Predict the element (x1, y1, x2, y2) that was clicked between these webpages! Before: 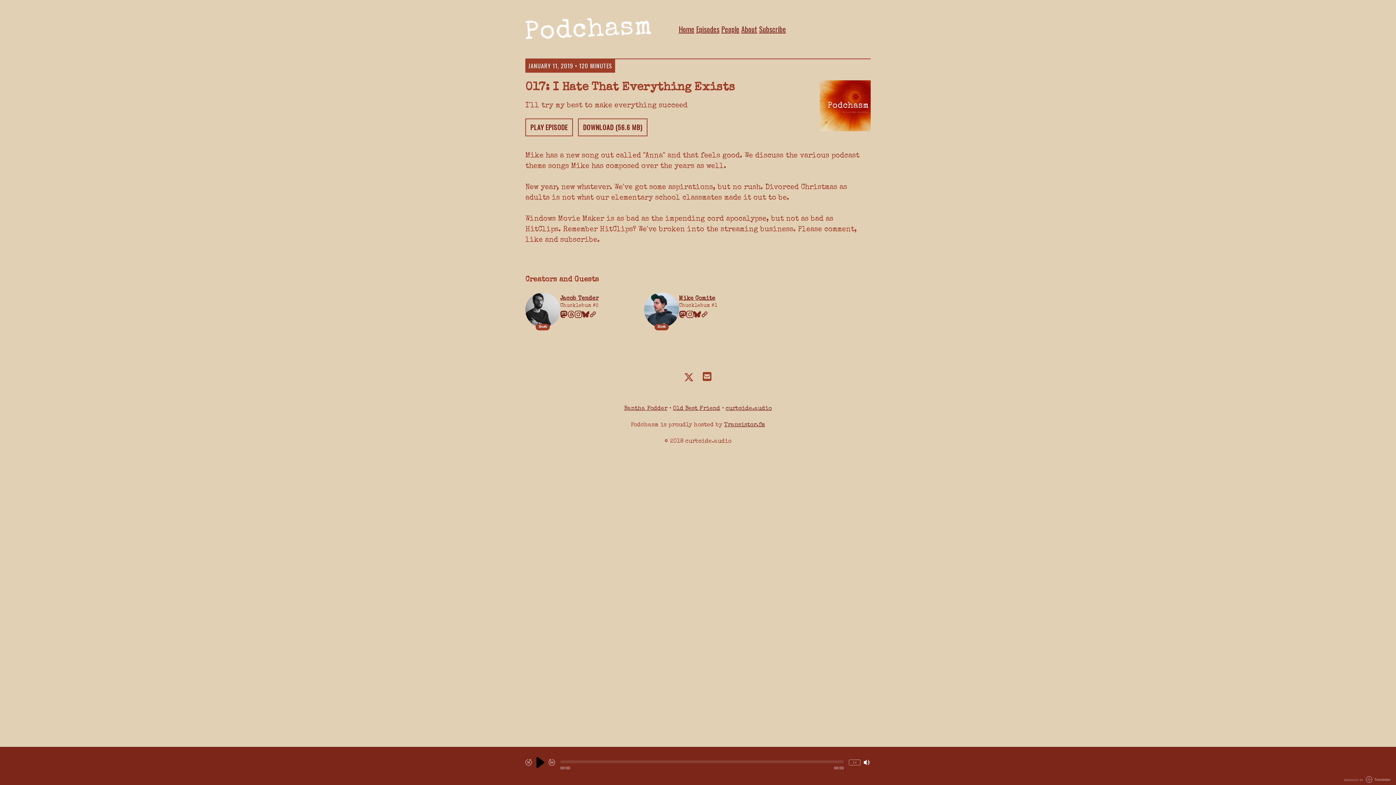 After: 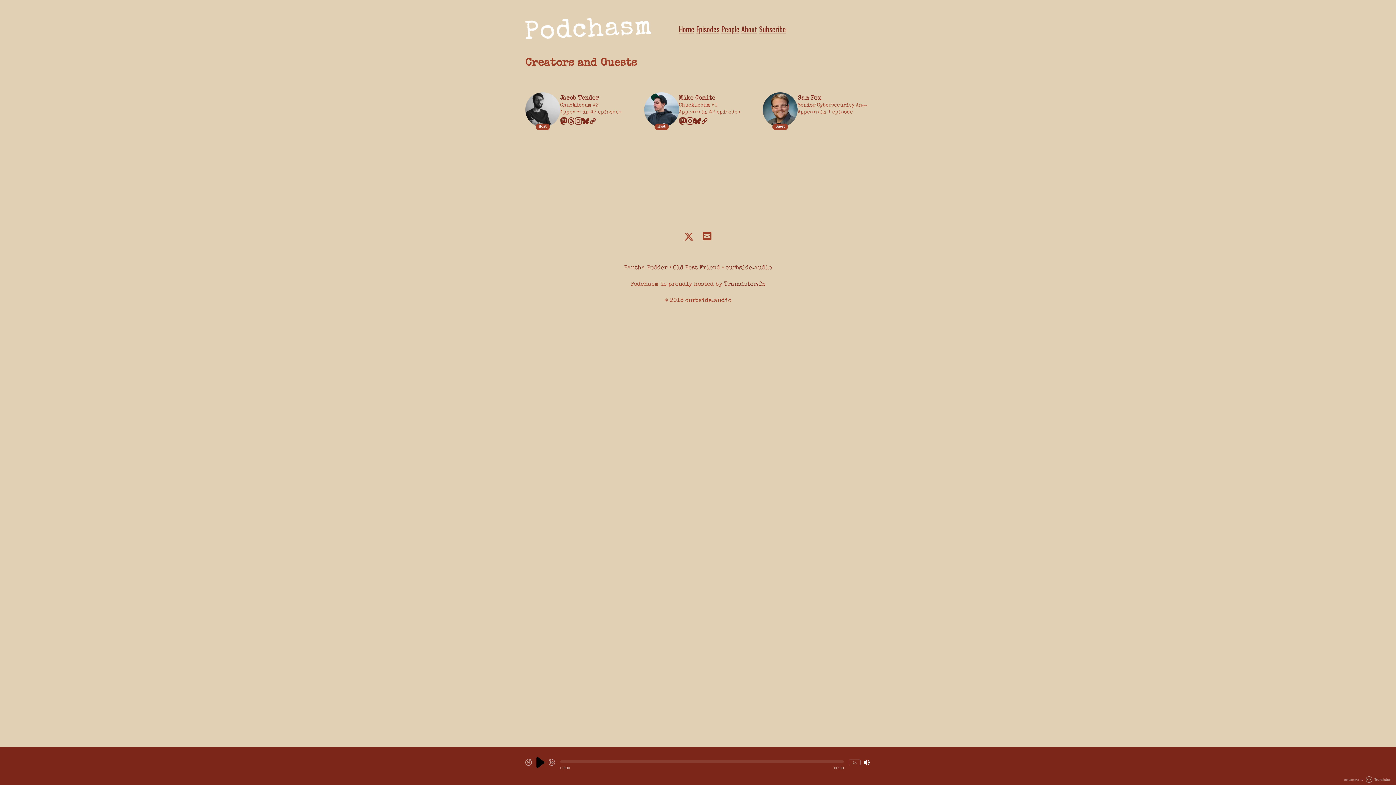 Action: label: People bbox: (721, 23, 739, 34)